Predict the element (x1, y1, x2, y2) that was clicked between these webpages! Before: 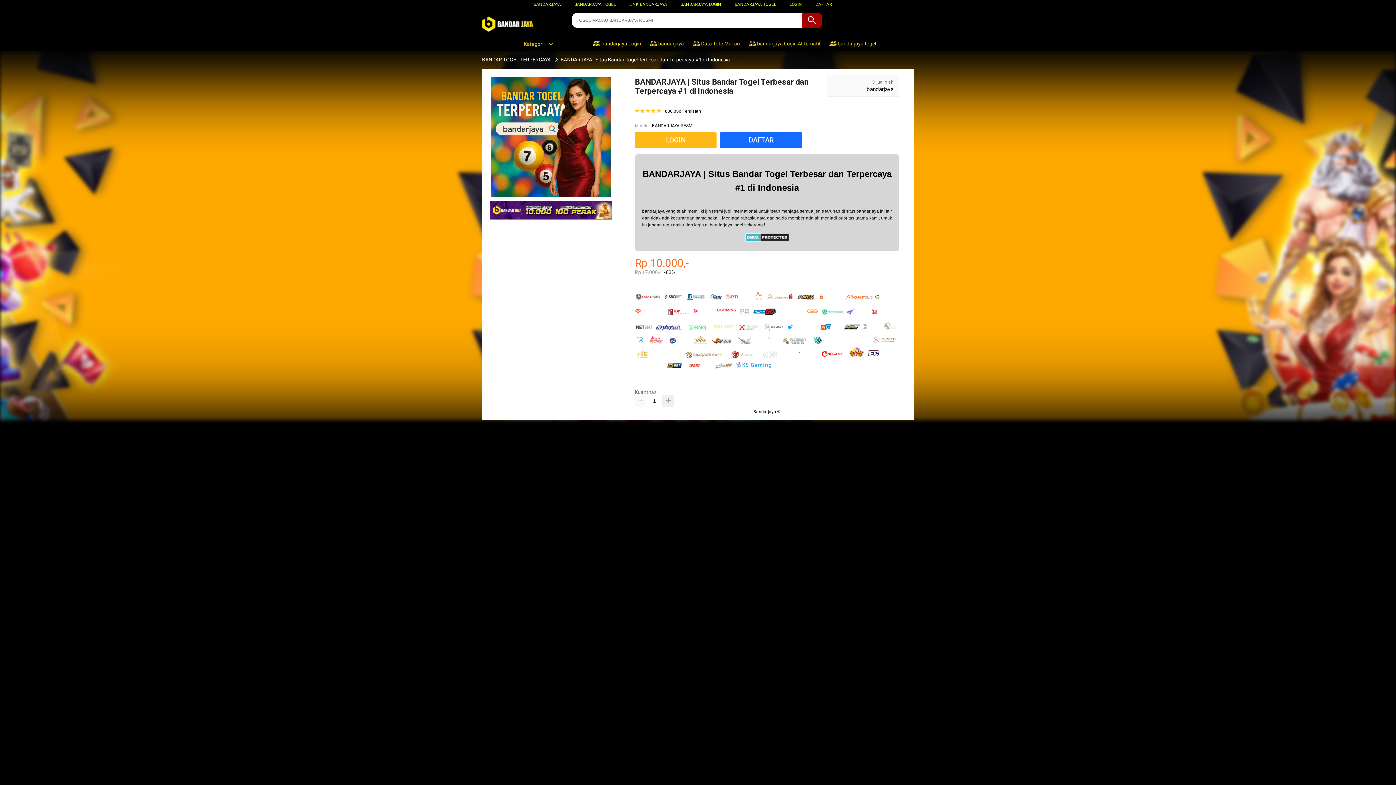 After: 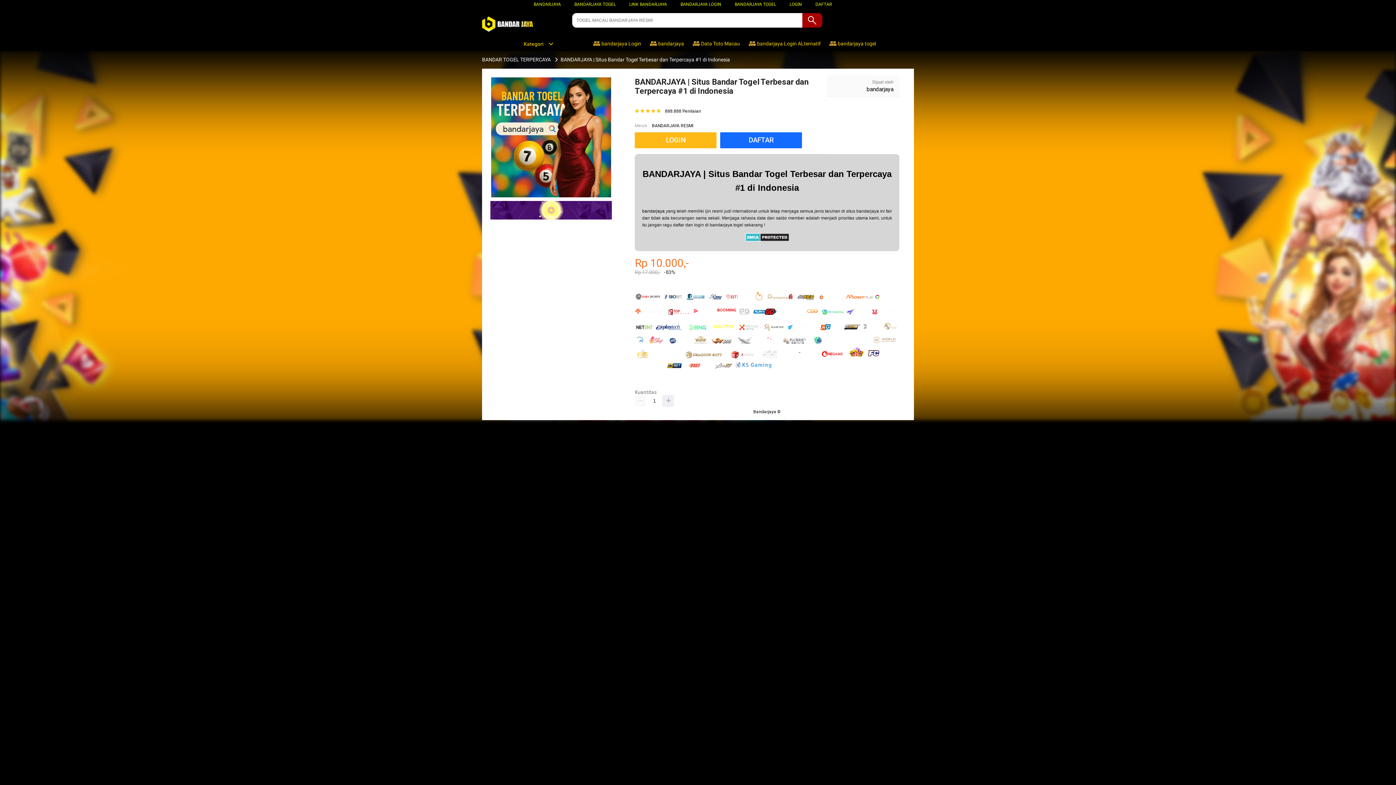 Action: bbox: (720, 132, 802, 148) label: DAFTAR